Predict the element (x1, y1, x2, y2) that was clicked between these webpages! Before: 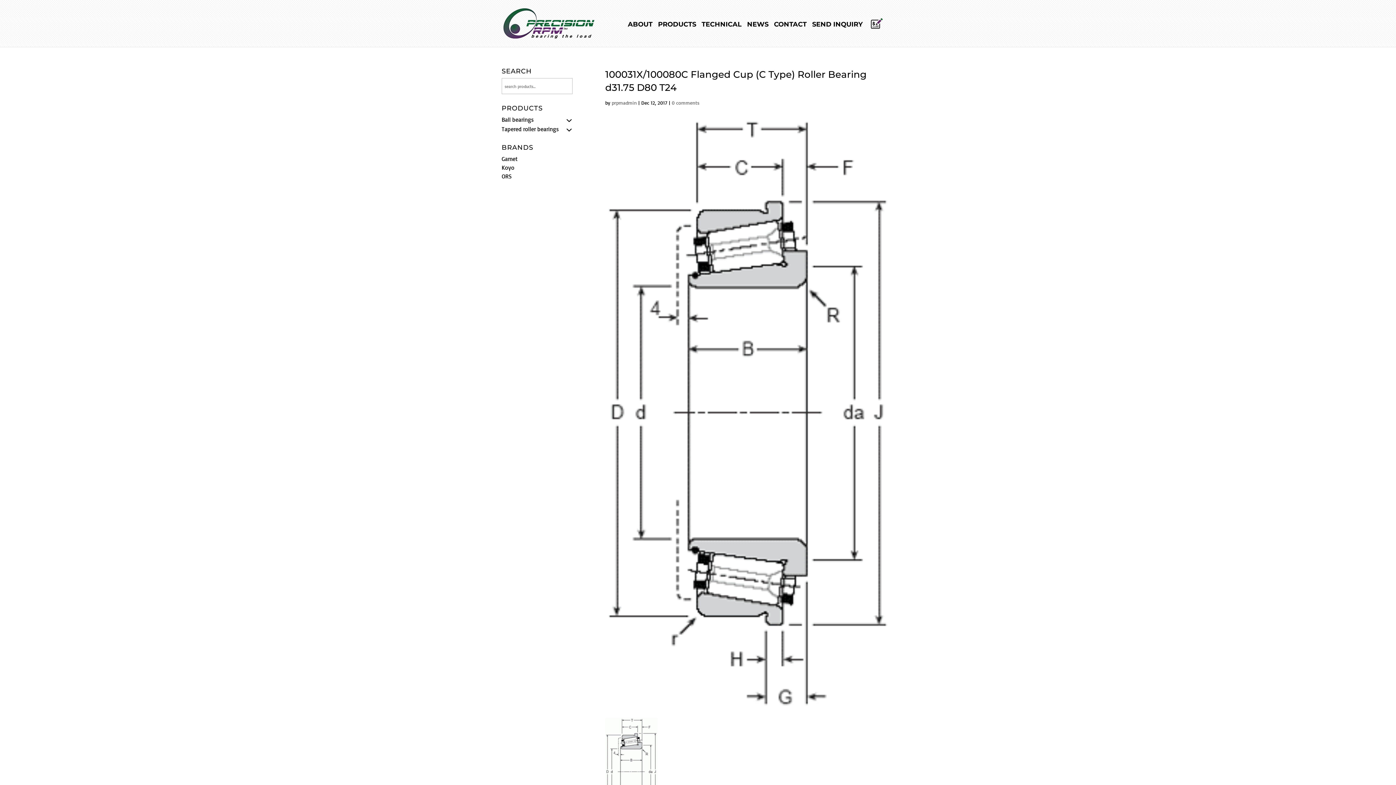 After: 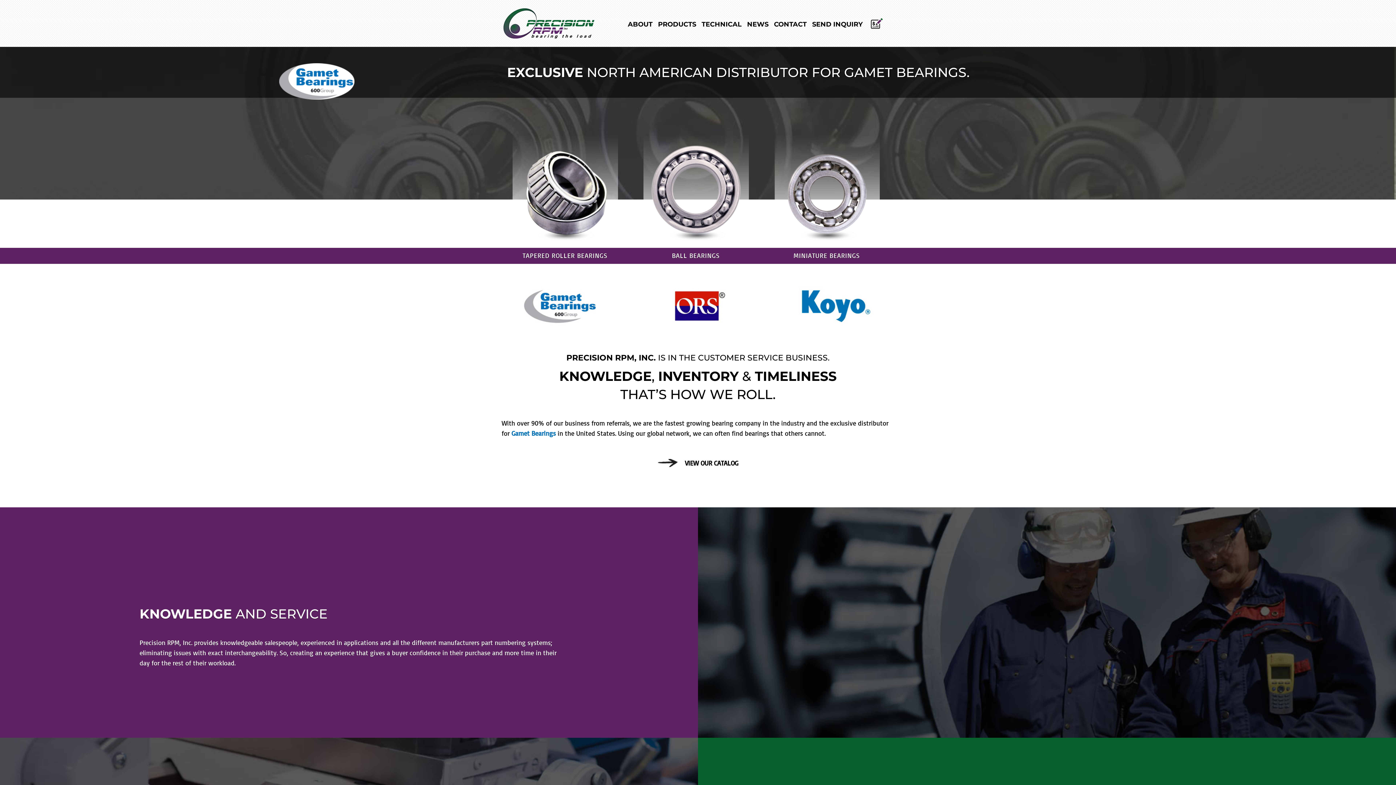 Action: bbox: (503, 19, 594, 27)